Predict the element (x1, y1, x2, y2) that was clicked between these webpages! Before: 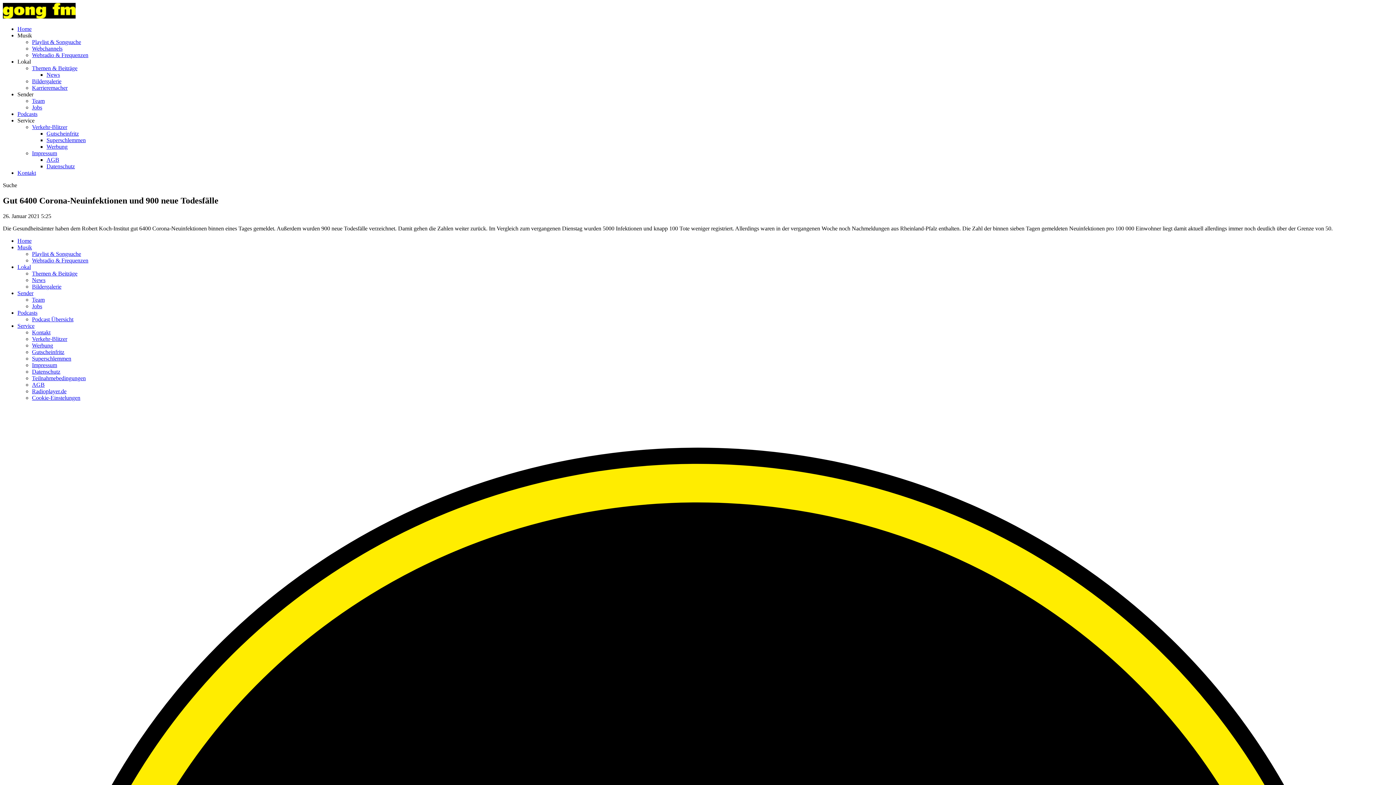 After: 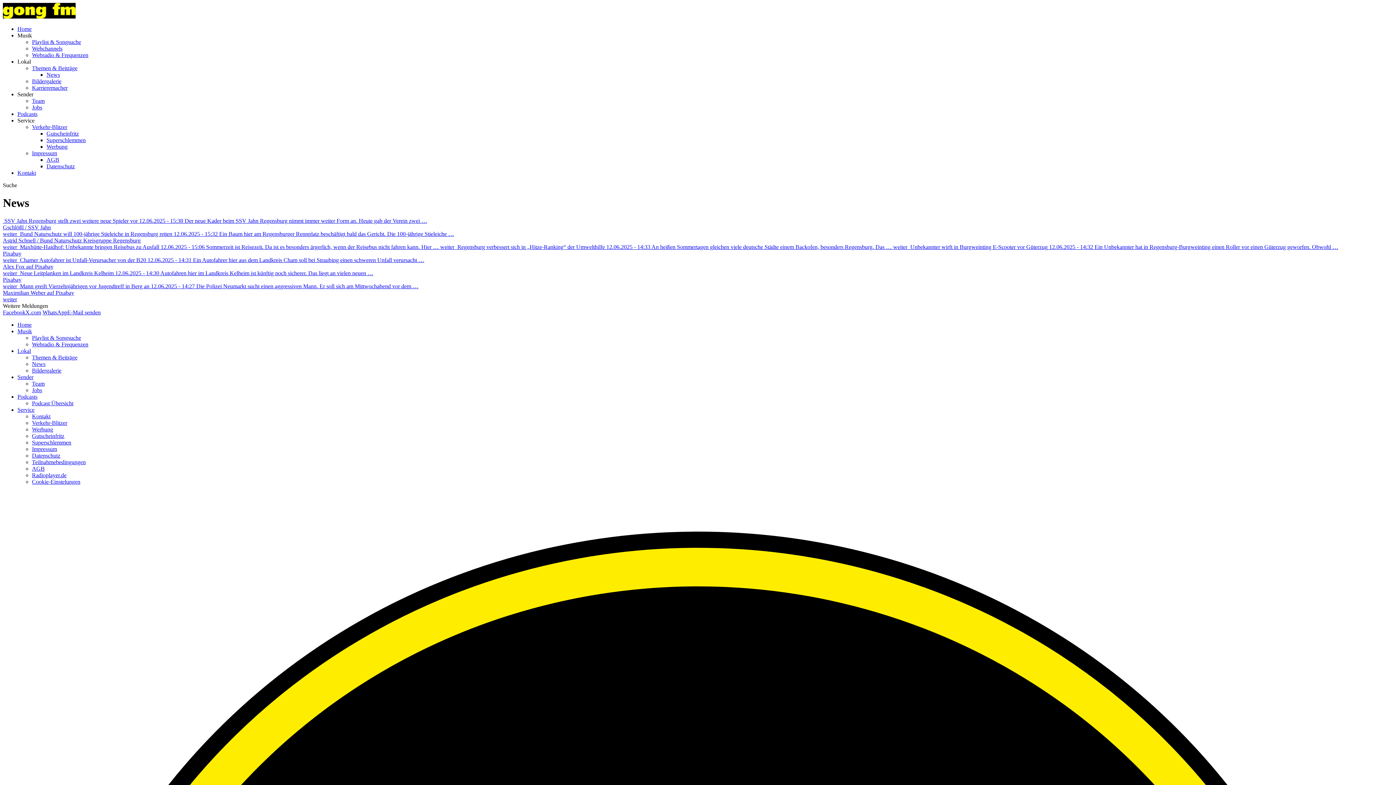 Action: bbox: (32, 277, 45, 283) label: News